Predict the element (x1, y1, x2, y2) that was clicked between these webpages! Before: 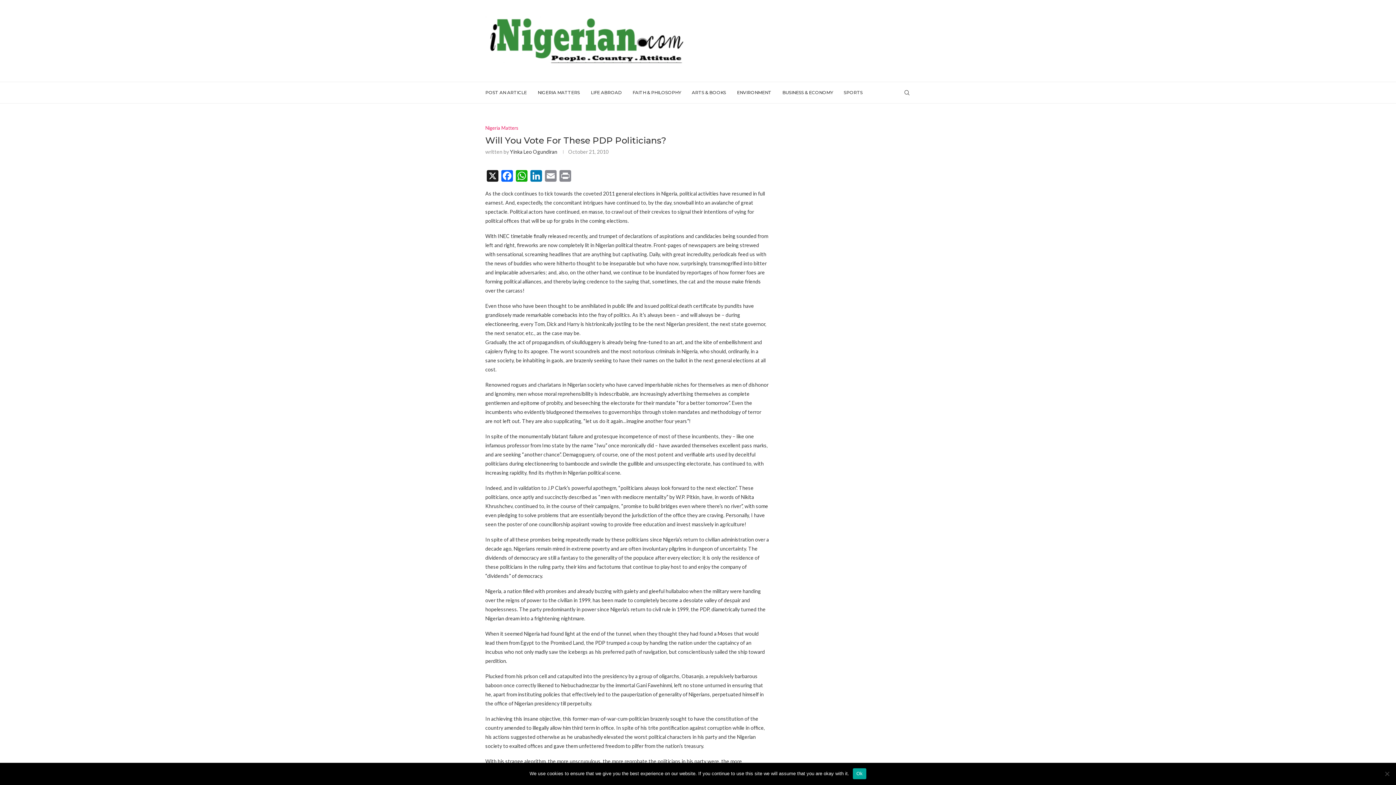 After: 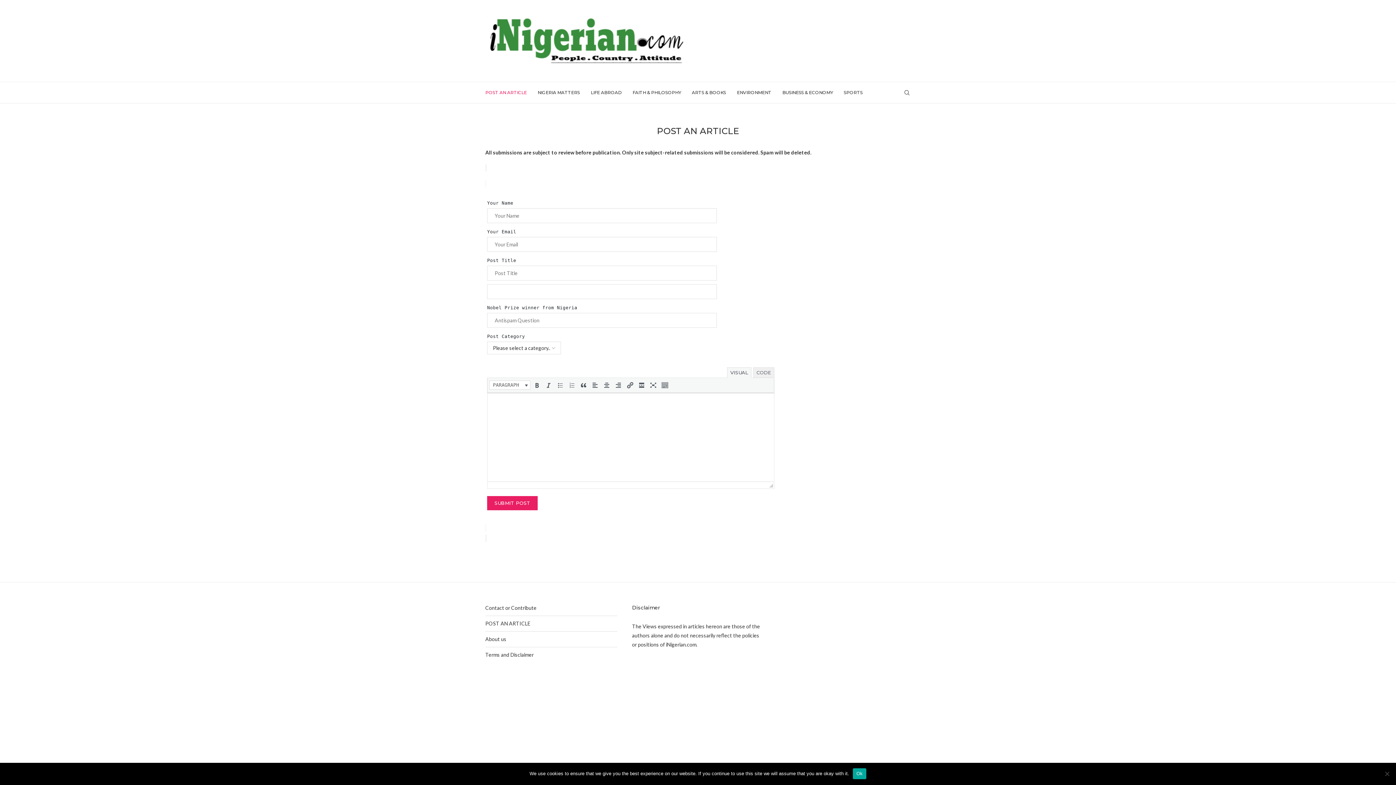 Action: bbox: (485, 82, 526, 103) label: POST AN ARTICLE